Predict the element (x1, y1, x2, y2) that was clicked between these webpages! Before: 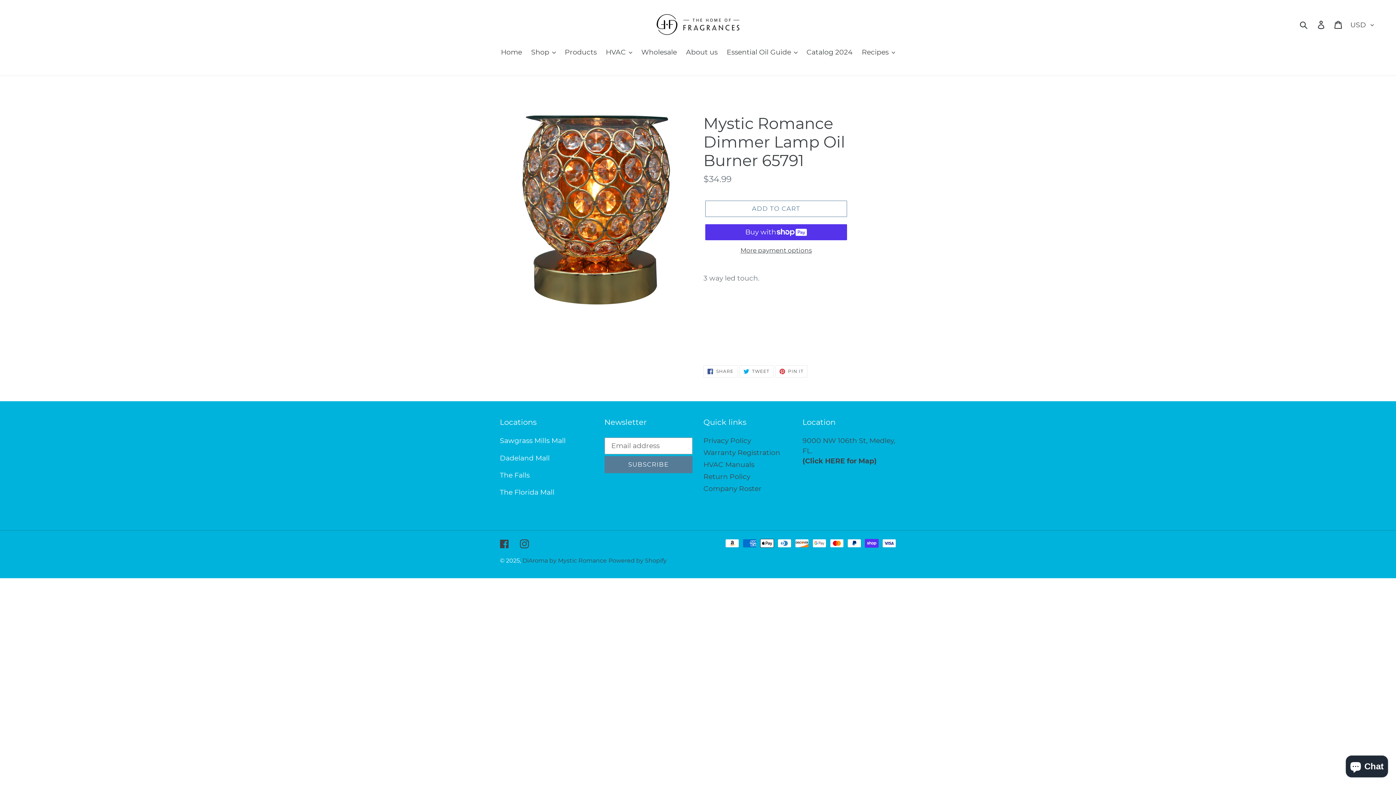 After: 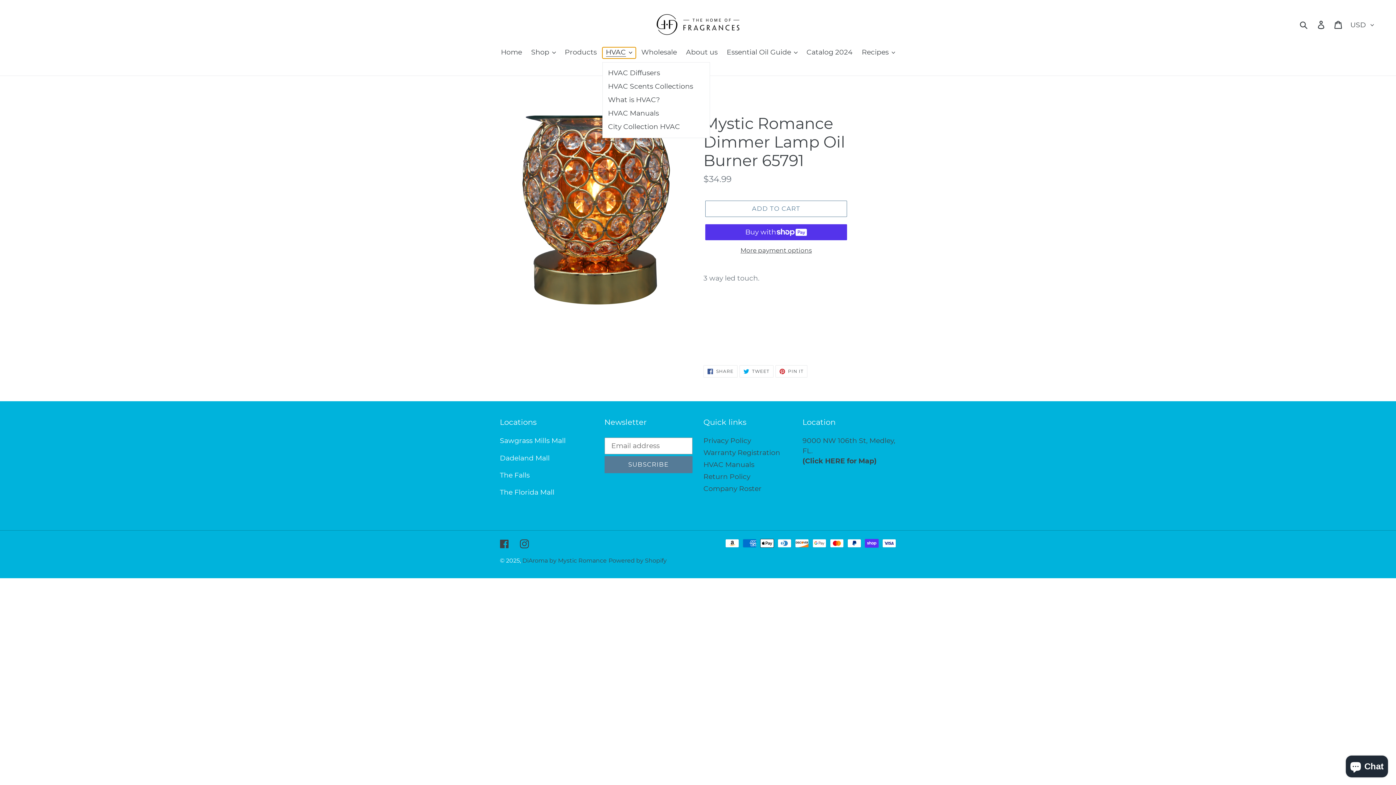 Action: label: HVAC bbox: (602, 47, 636, 58)